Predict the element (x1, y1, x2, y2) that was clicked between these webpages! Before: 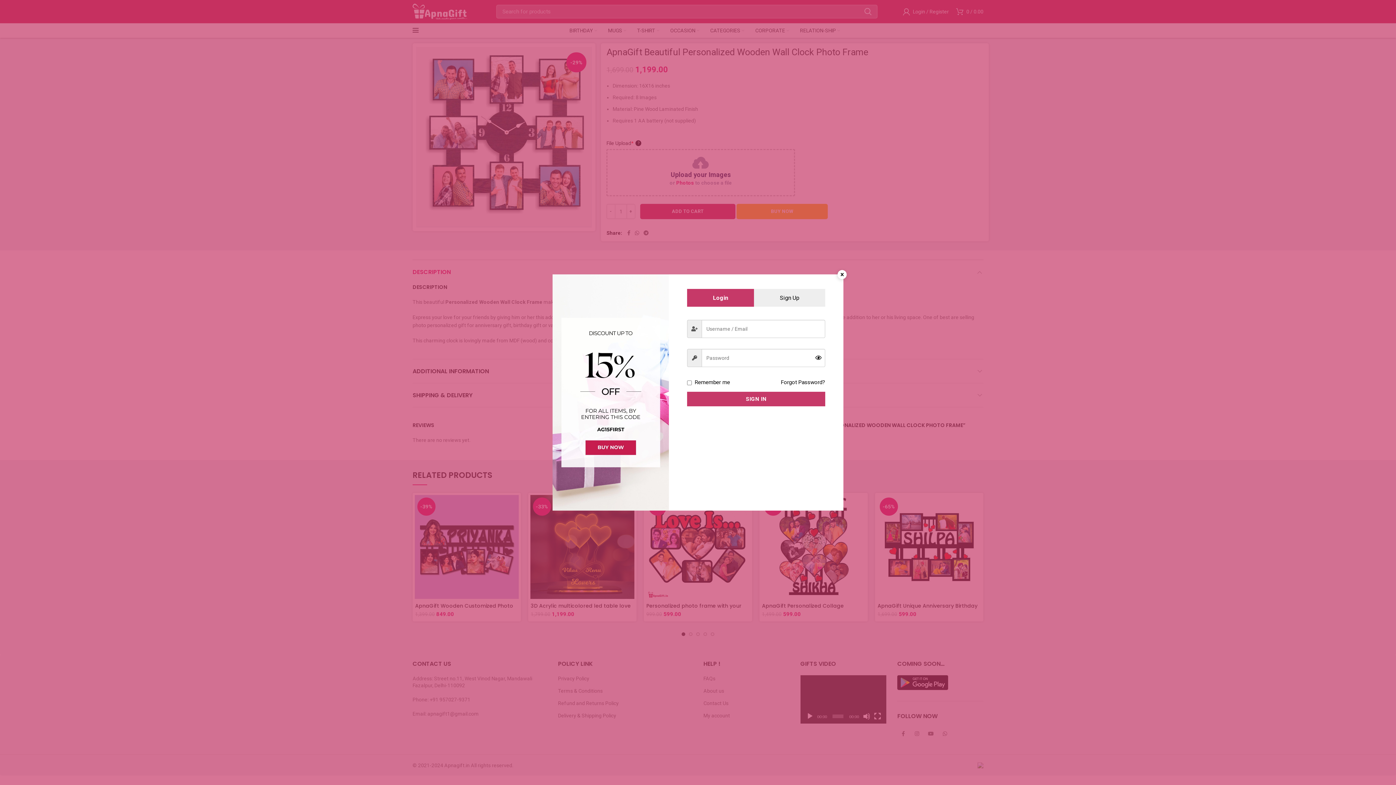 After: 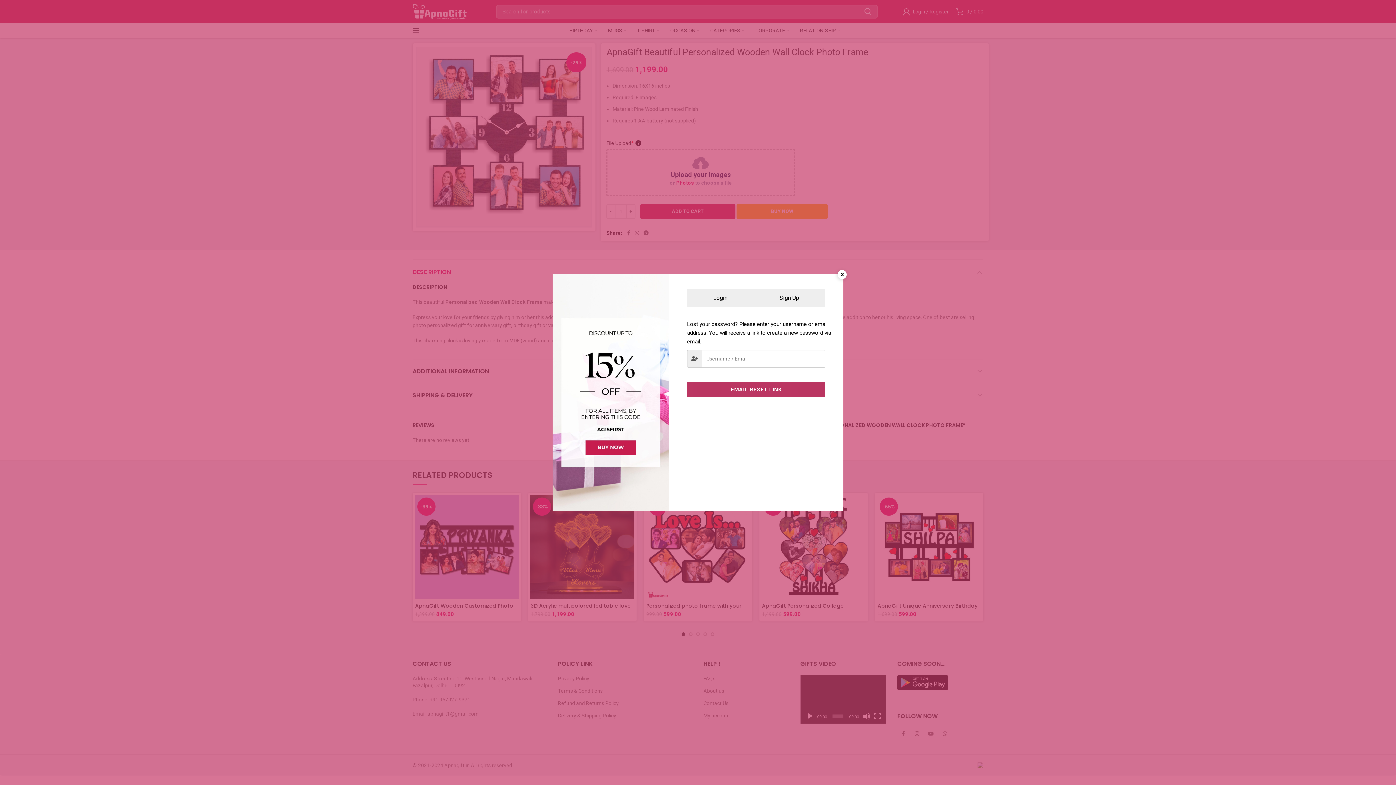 Action: bbox: (781, 378, 825, 386) label: Forgot Password?